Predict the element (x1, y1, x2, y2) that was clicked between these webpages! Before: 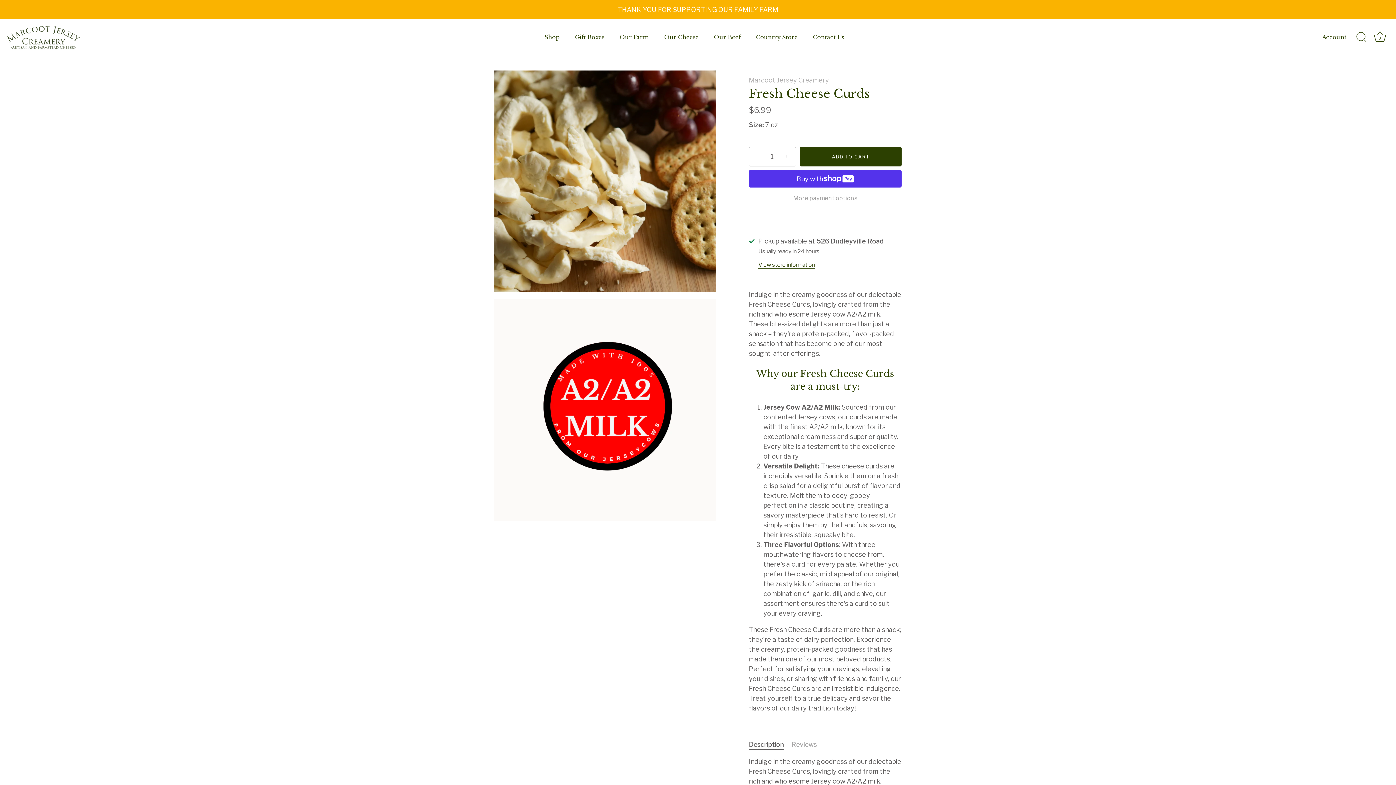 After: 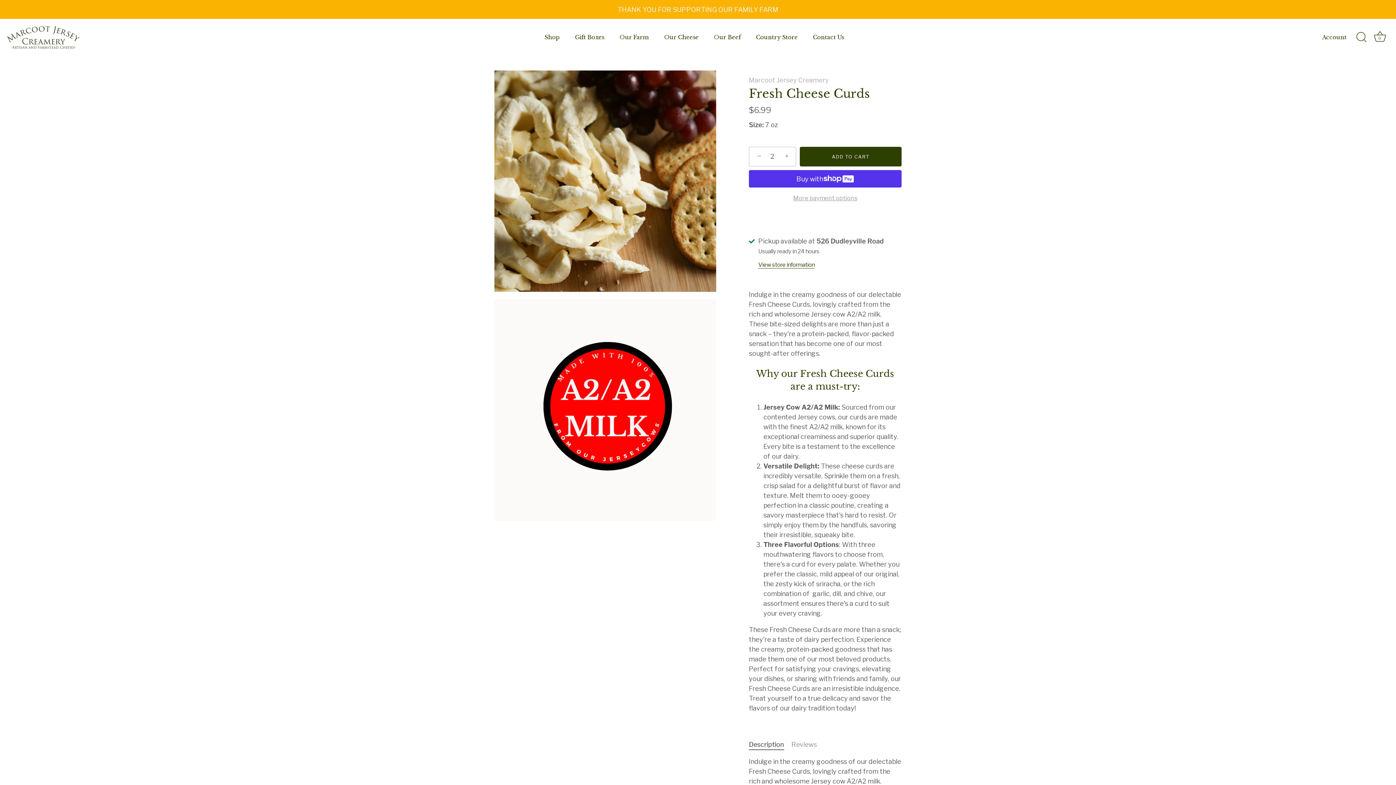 Action: label: + bbox: (780, 148, 796, 164)